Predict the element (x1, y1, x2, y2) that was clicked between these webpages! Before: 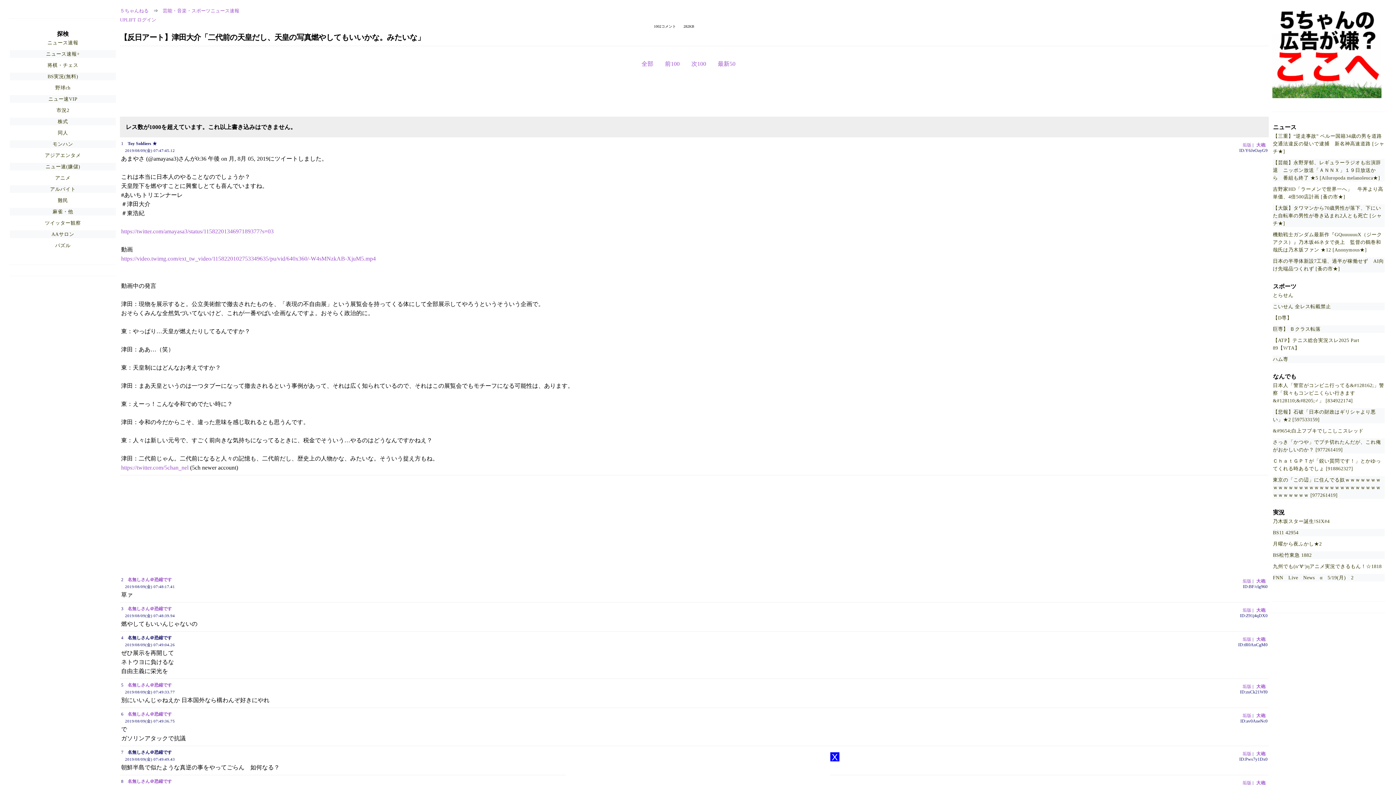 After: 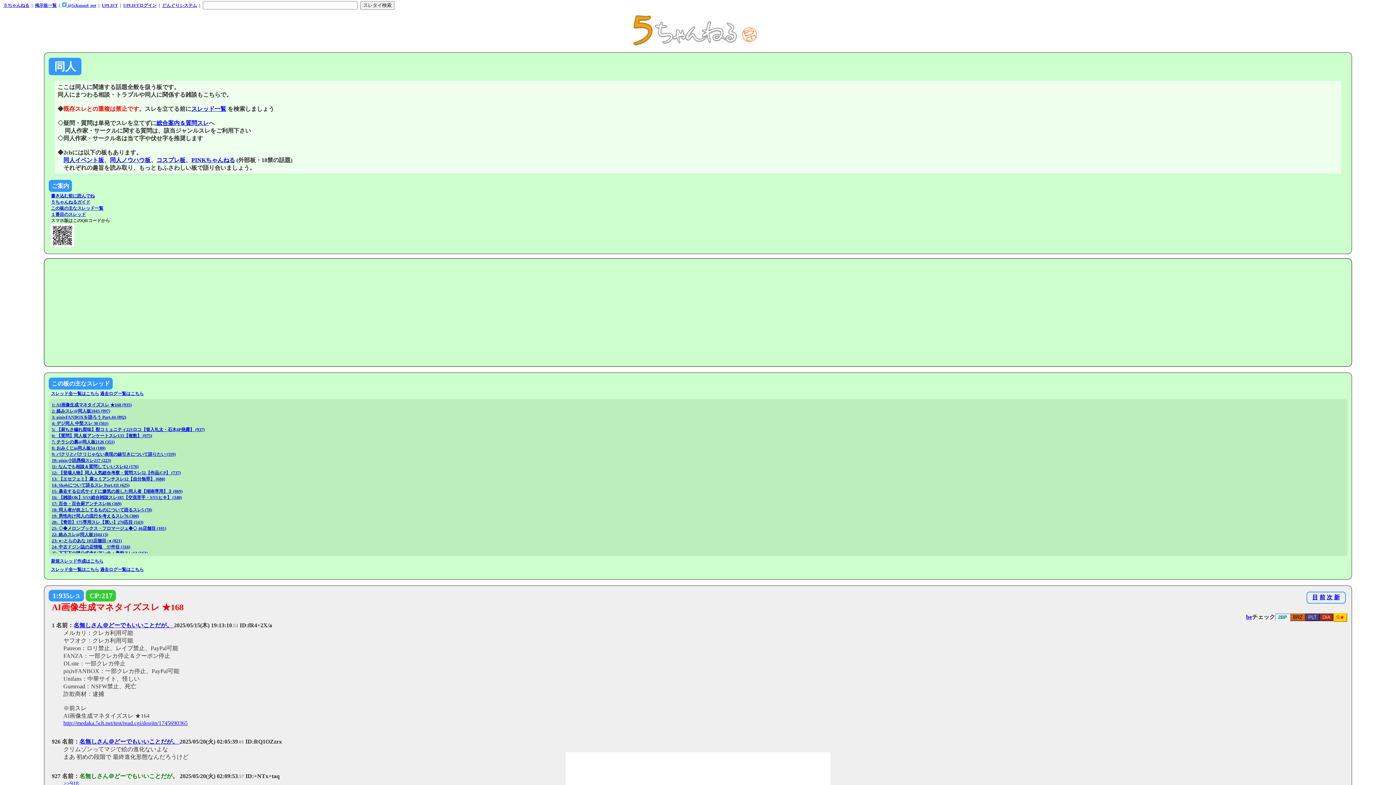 Action: label: 同人 bbox: (57, 130, 68, 135)